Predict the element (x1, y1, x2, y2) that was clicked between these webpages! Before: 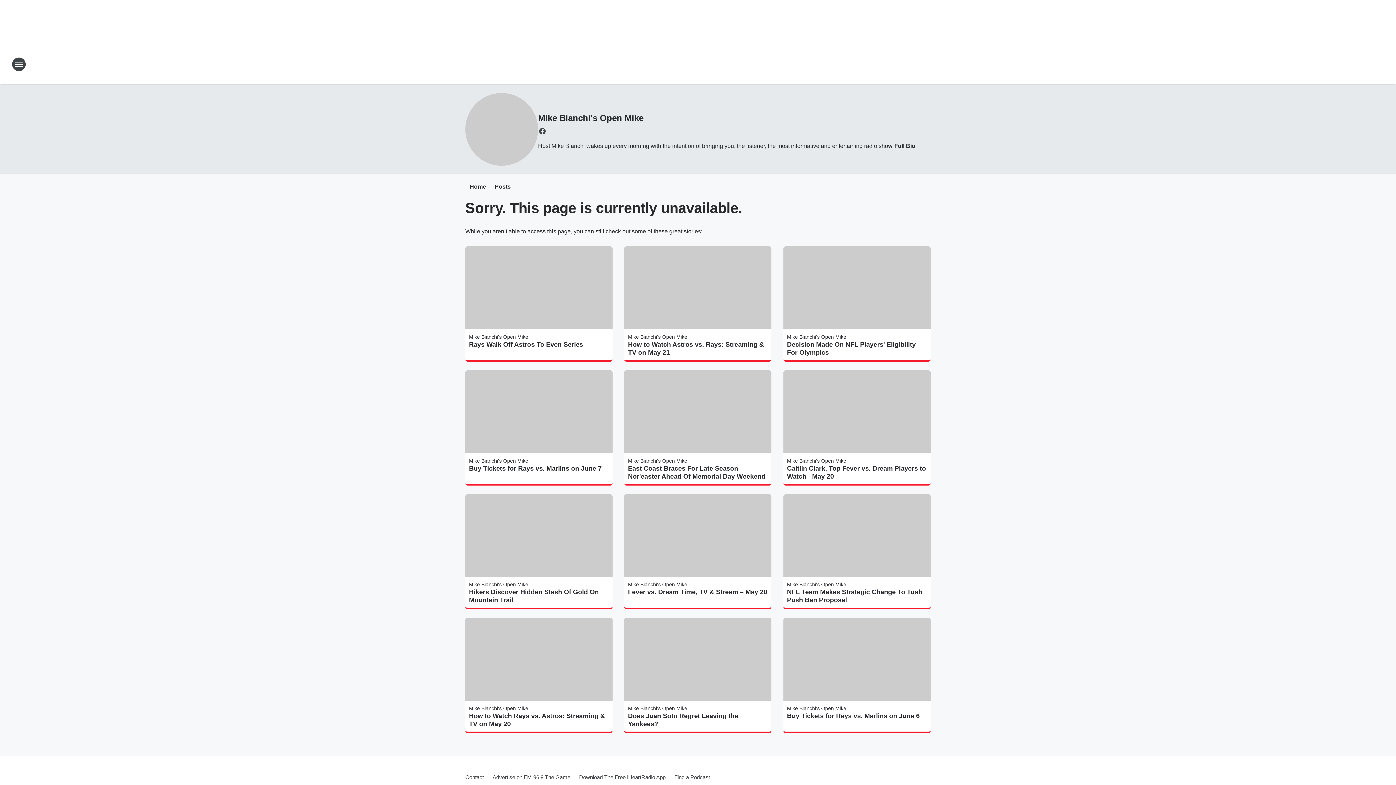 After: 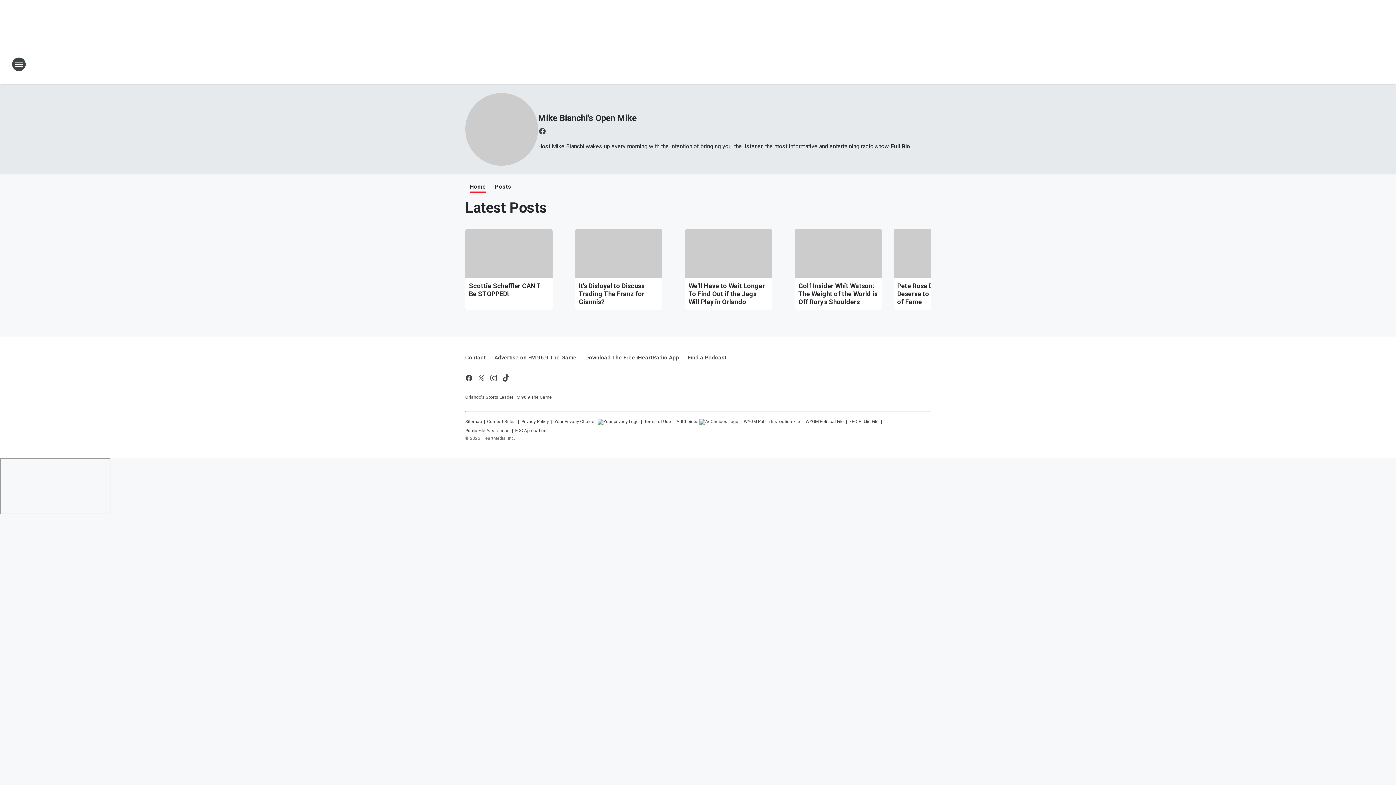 Action: bbox: (628, 334, 687, 339) label: Mike Bianchi's Open Mike